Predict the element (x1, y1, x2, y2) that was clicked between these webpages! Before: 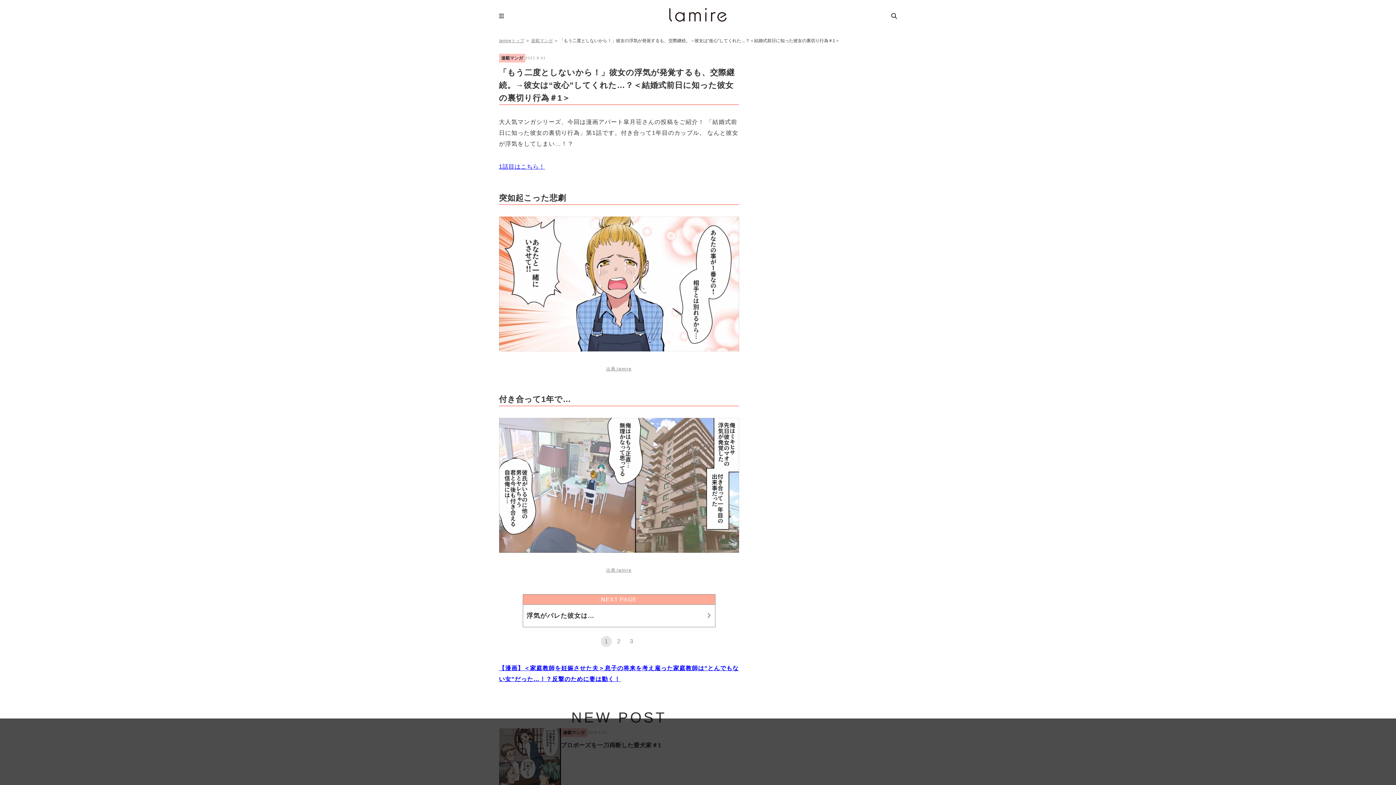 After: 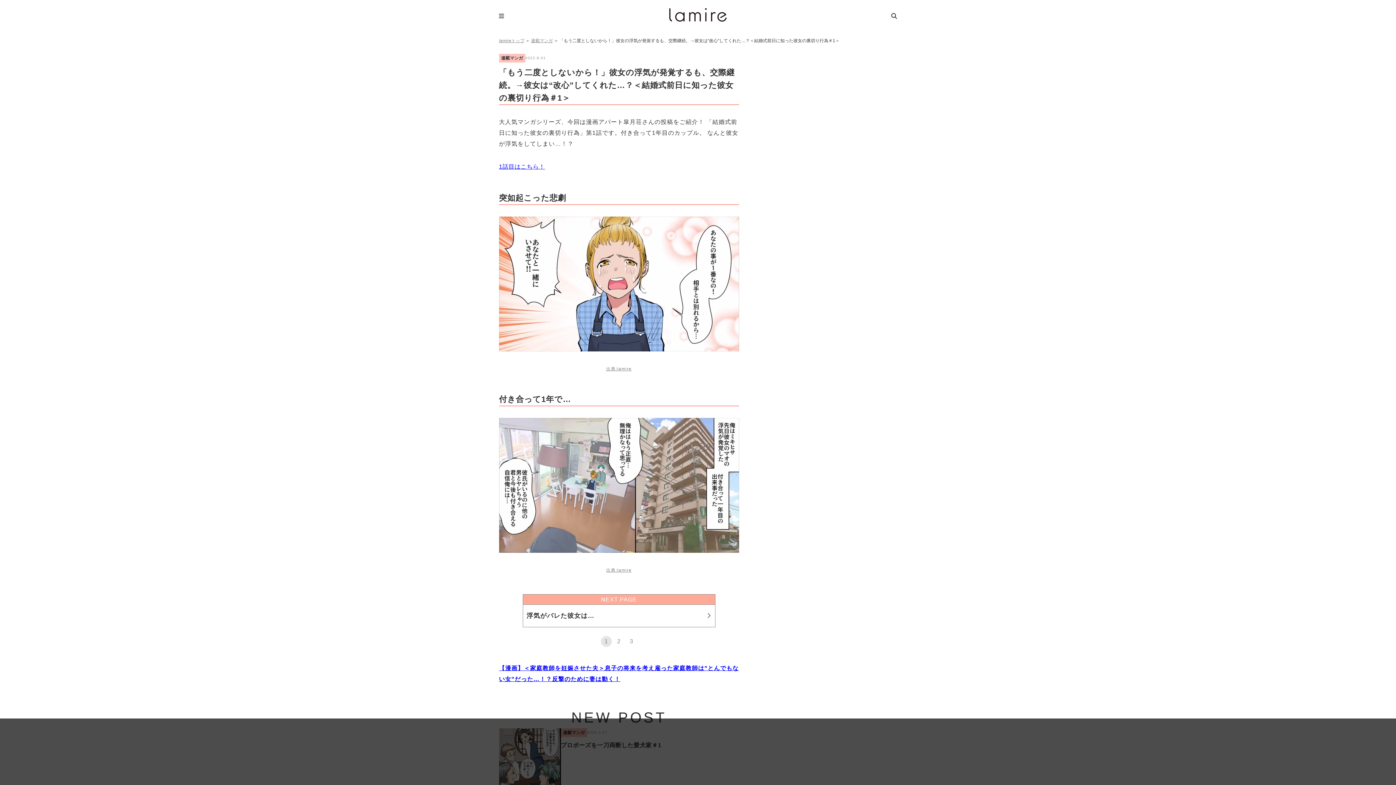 Action: bbox: (499, 163, 545, 169) label: 1話目はこちら！